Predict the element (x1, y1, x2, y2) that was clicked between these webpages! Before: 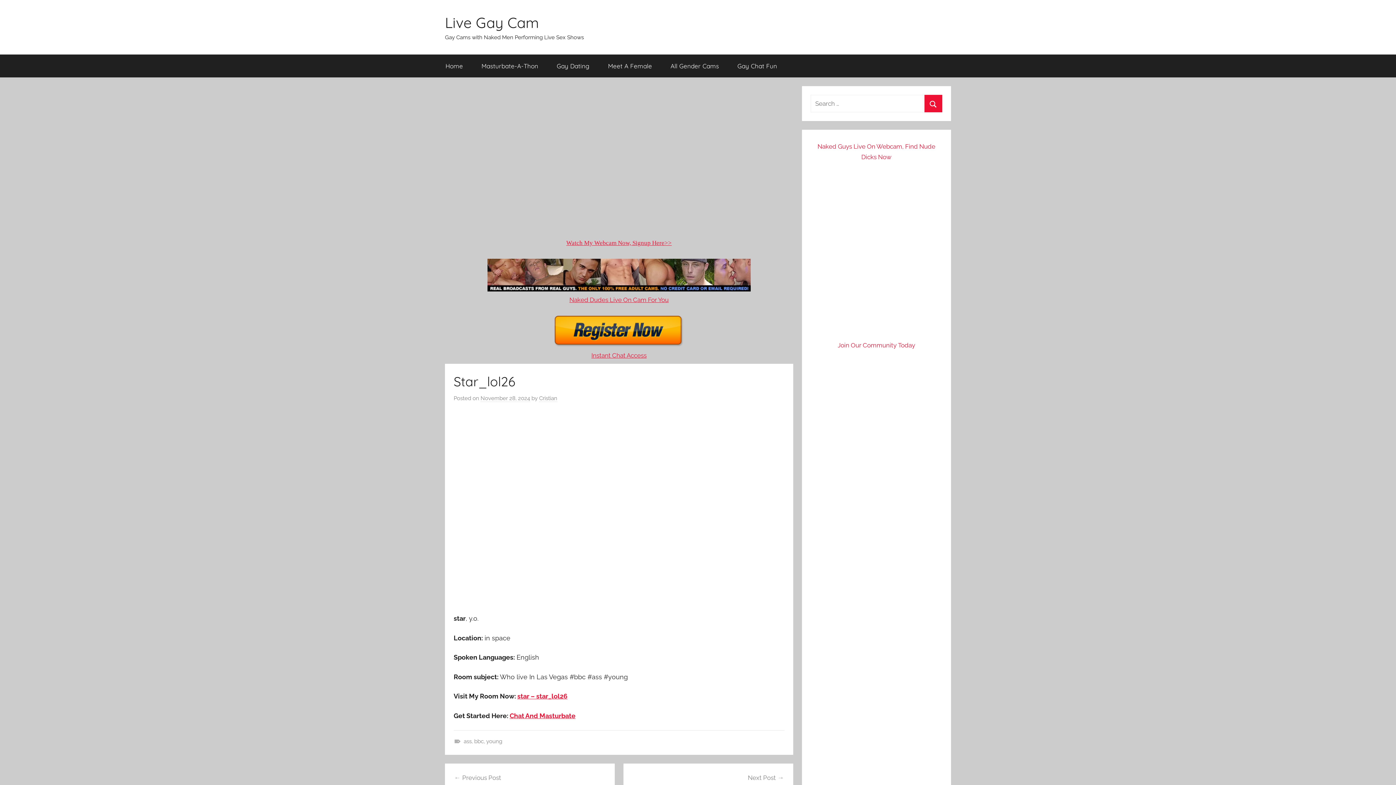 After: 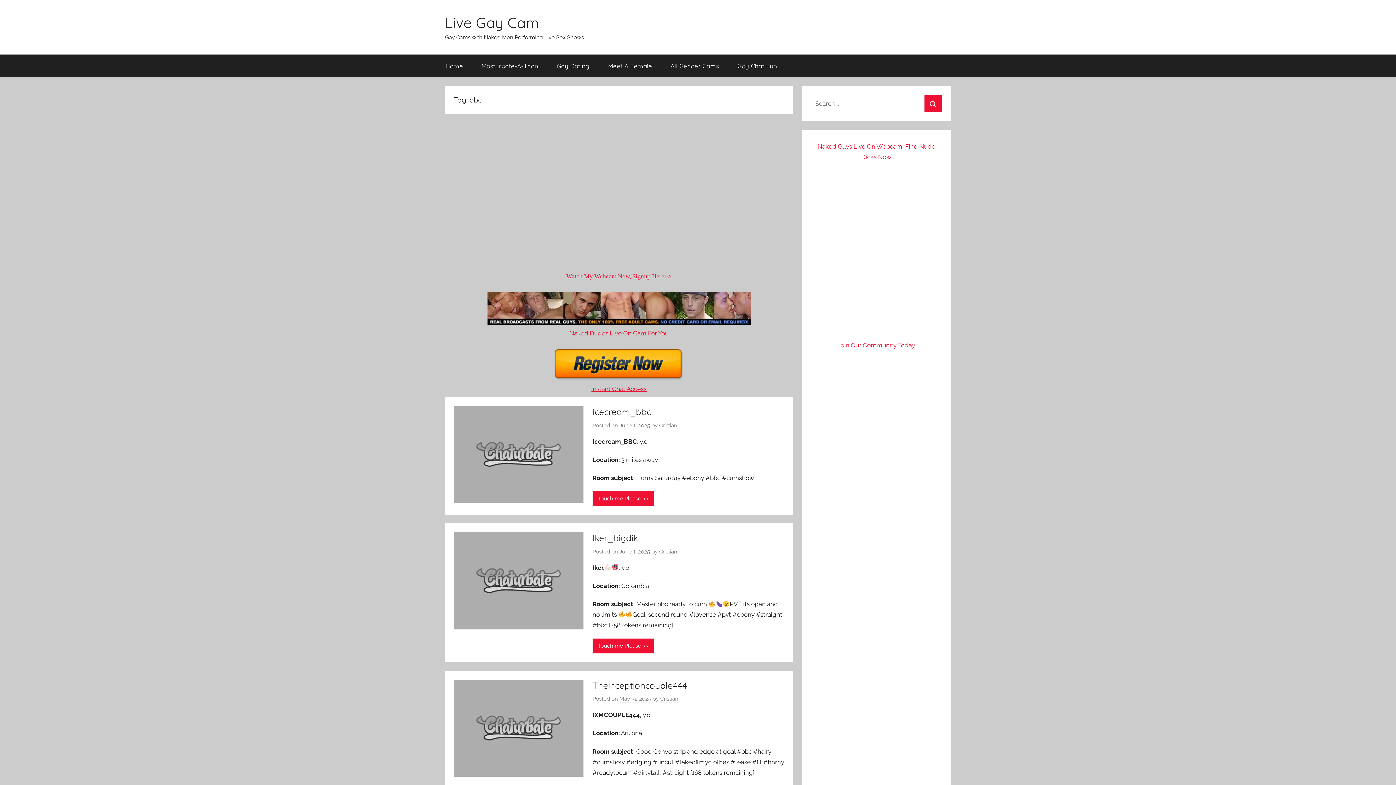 Action: label: bbc bbox: (474, 738, 483, 744)